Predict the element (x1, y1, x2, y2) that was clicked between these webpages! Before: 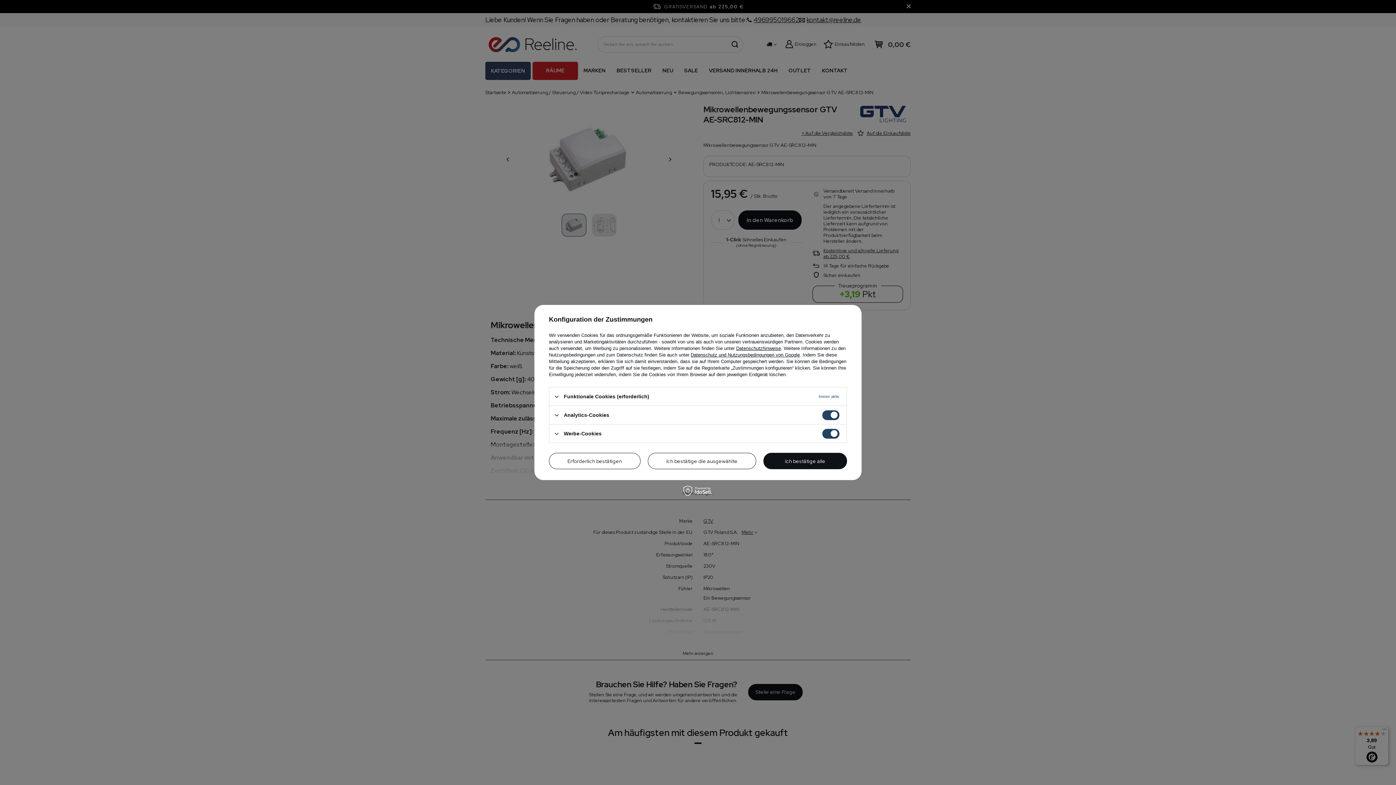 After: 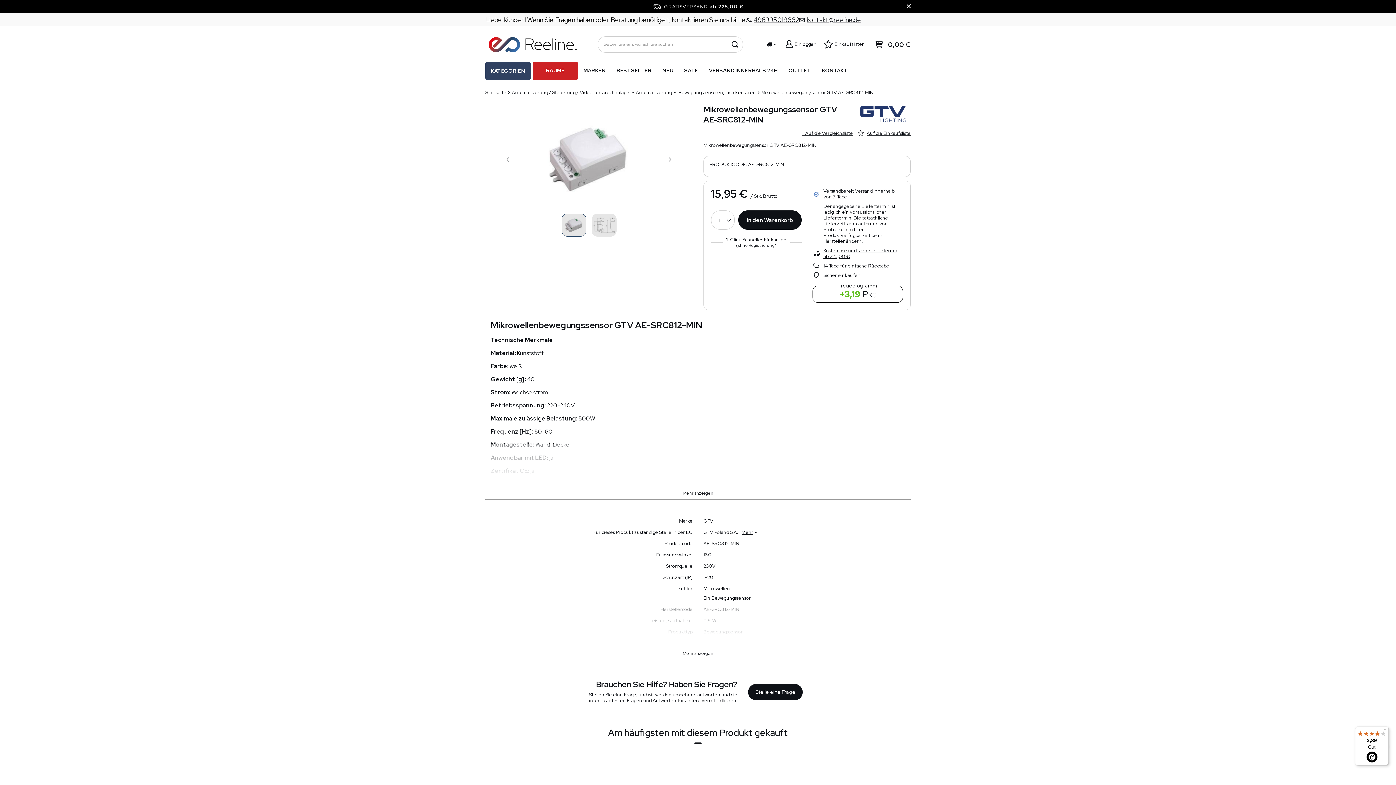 Action: label: Erforderlich bestätigen bbox: (549, 453, 640, 469)